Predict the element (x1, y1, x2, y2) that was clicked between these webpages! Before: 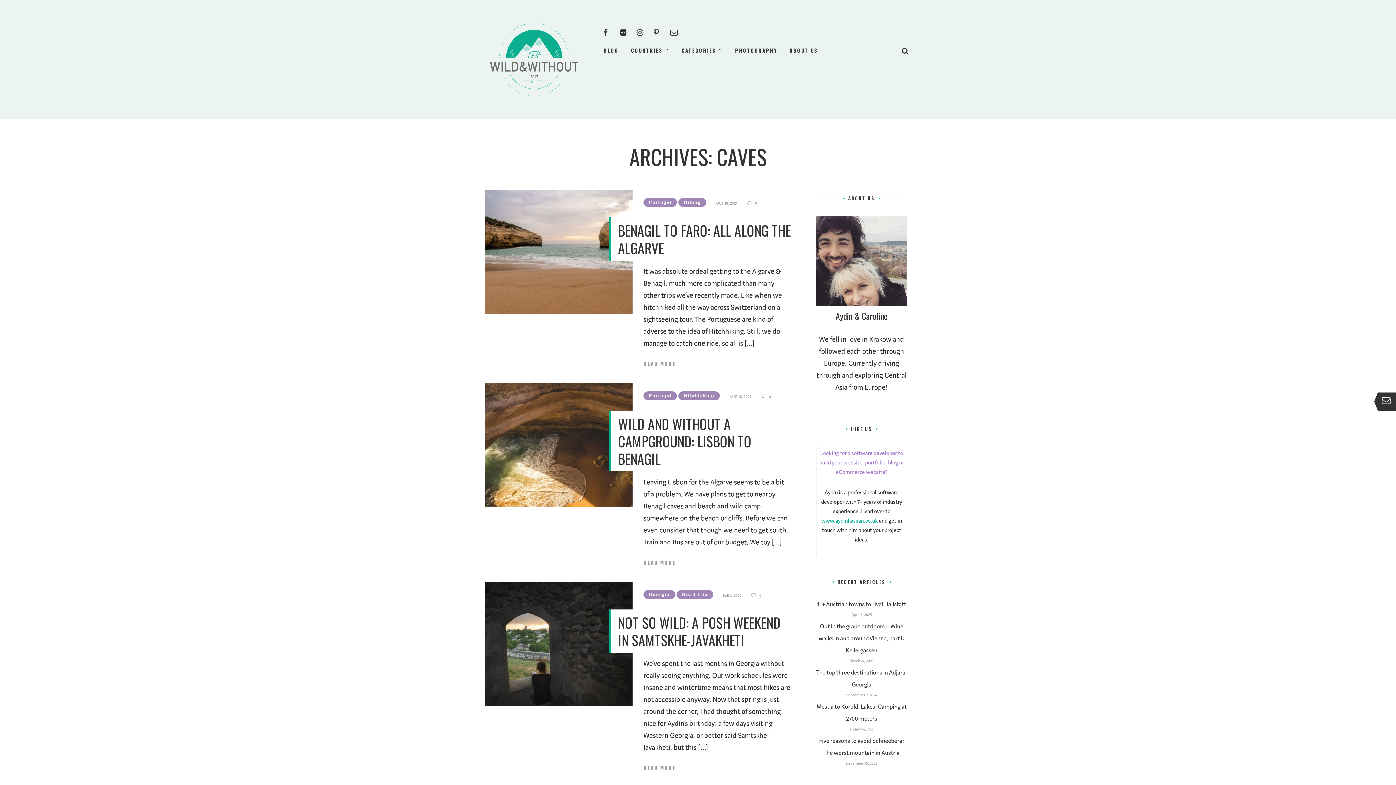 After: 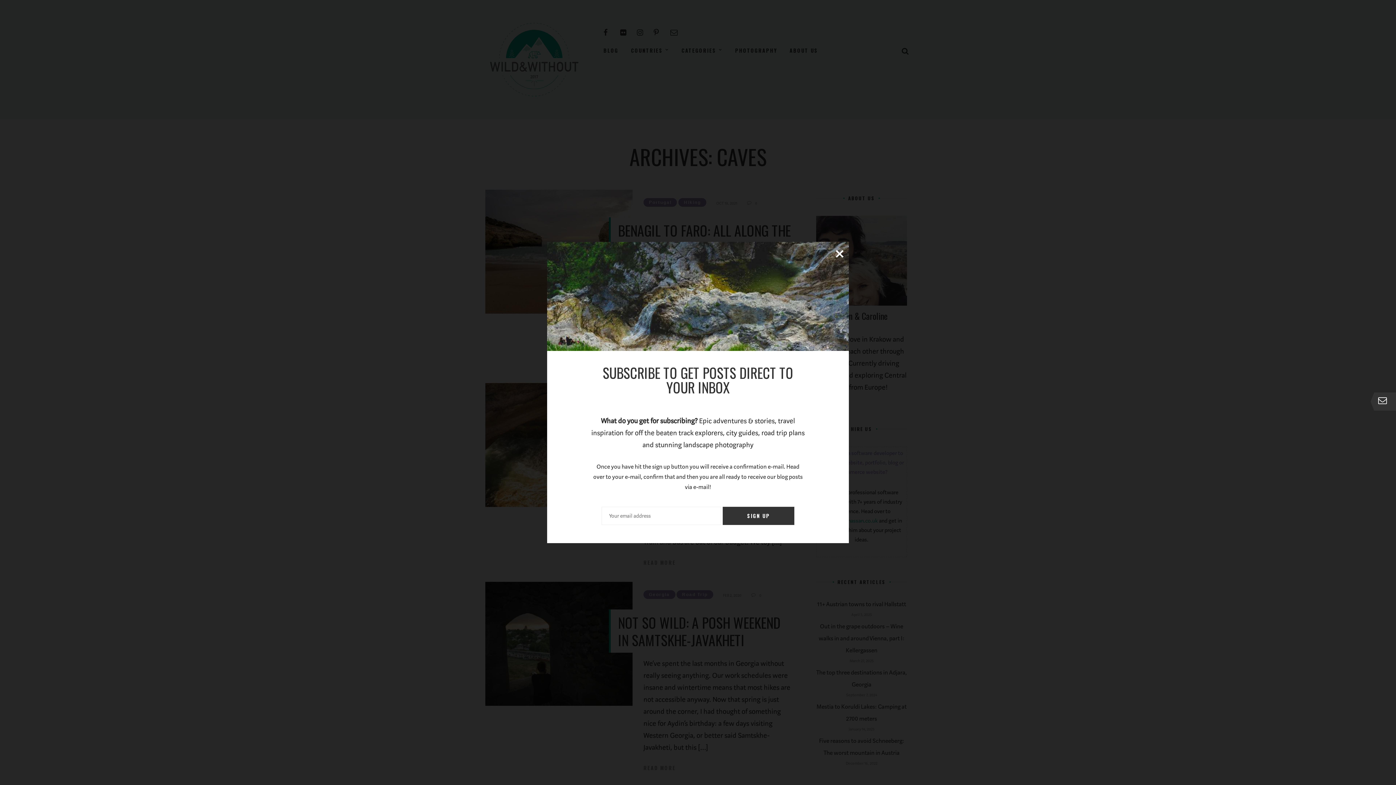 Action: bbox: (1378, 392, 1400, 410)